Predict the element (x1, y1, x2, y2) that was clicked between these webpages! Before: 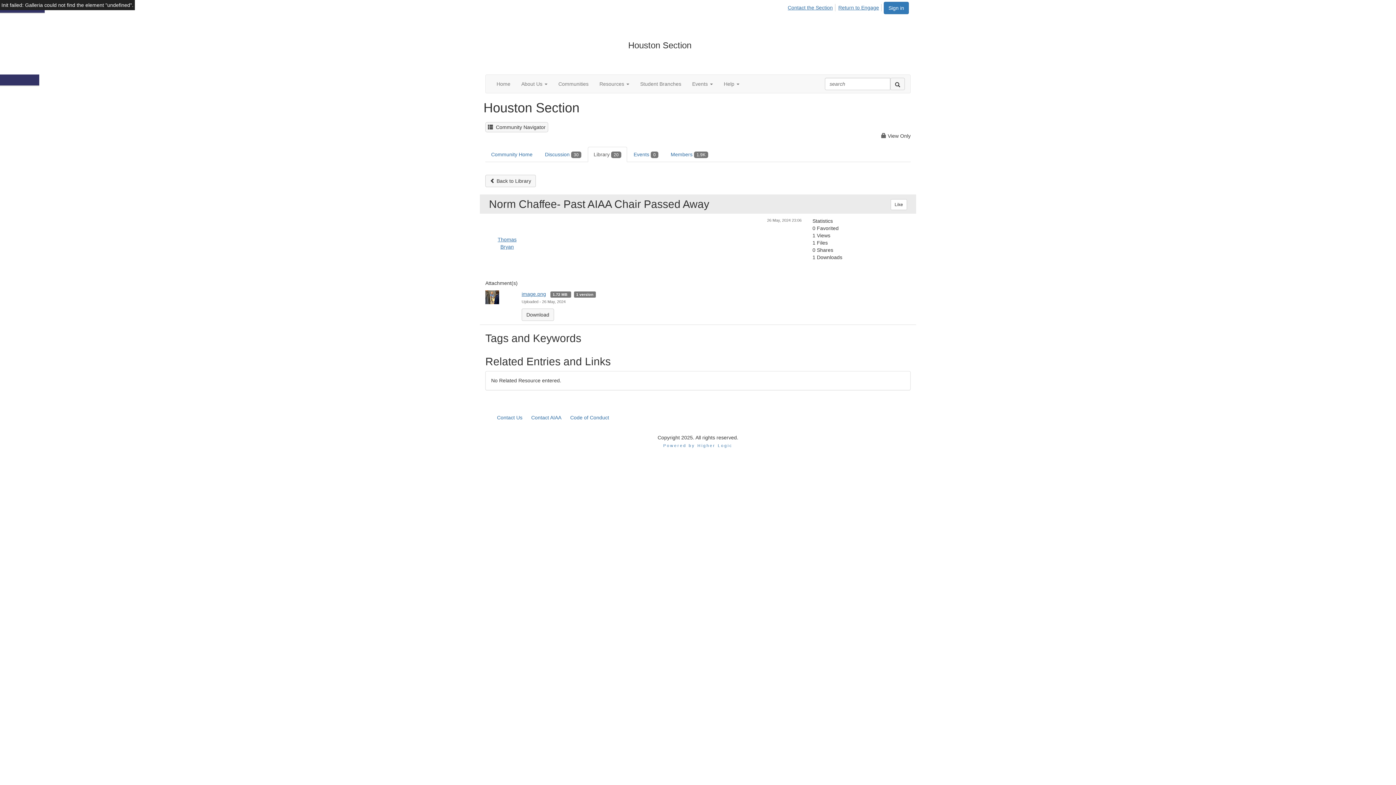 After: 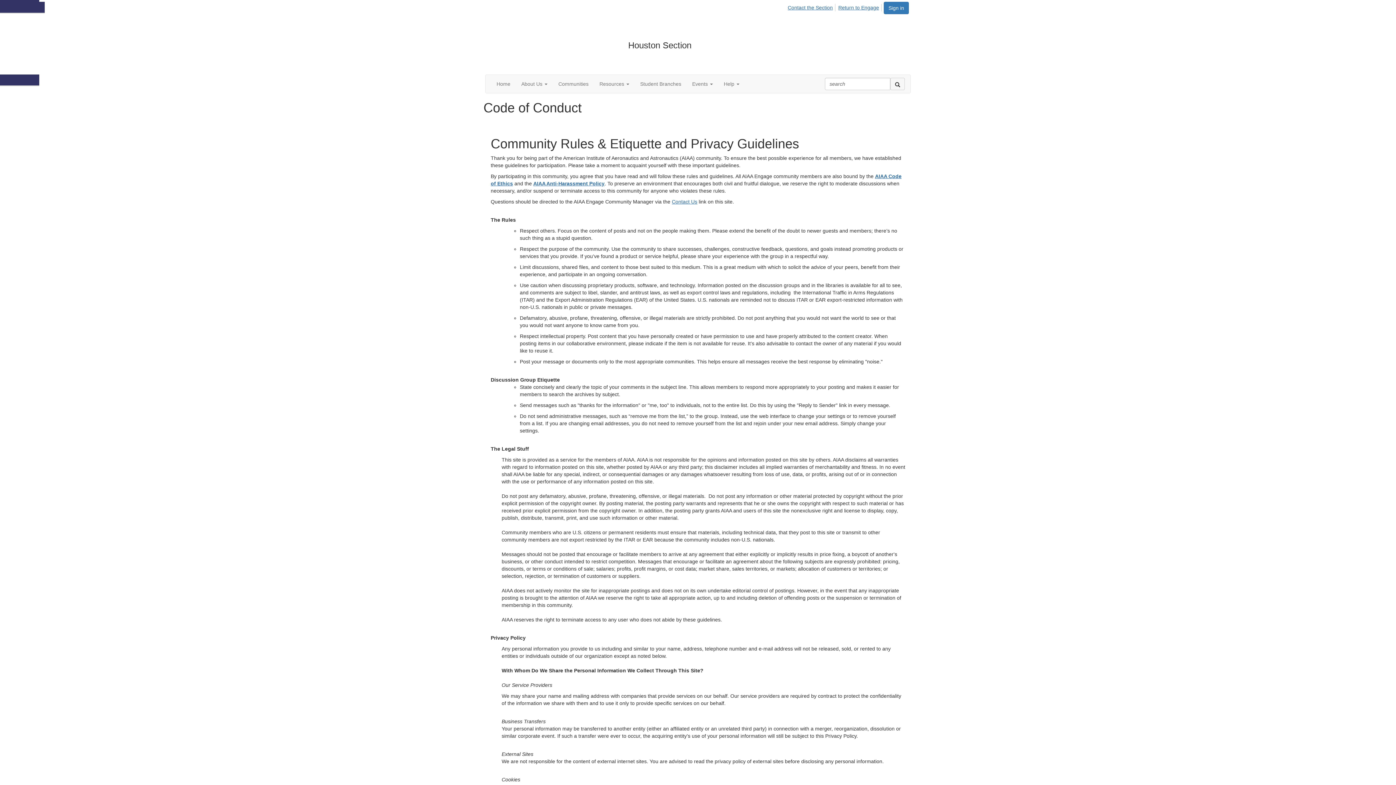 Action: bbox: (569, 412, 610, 423) label: Code of Conduct